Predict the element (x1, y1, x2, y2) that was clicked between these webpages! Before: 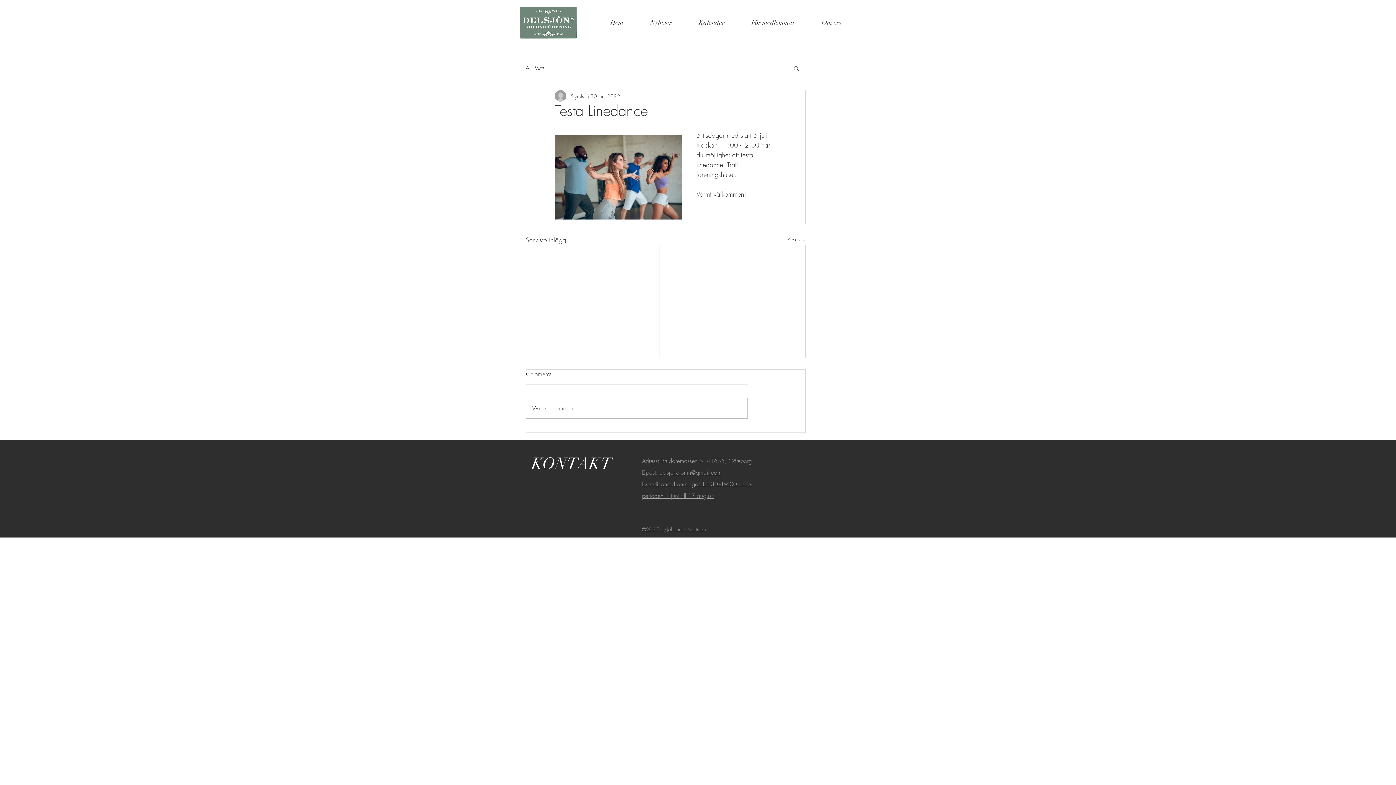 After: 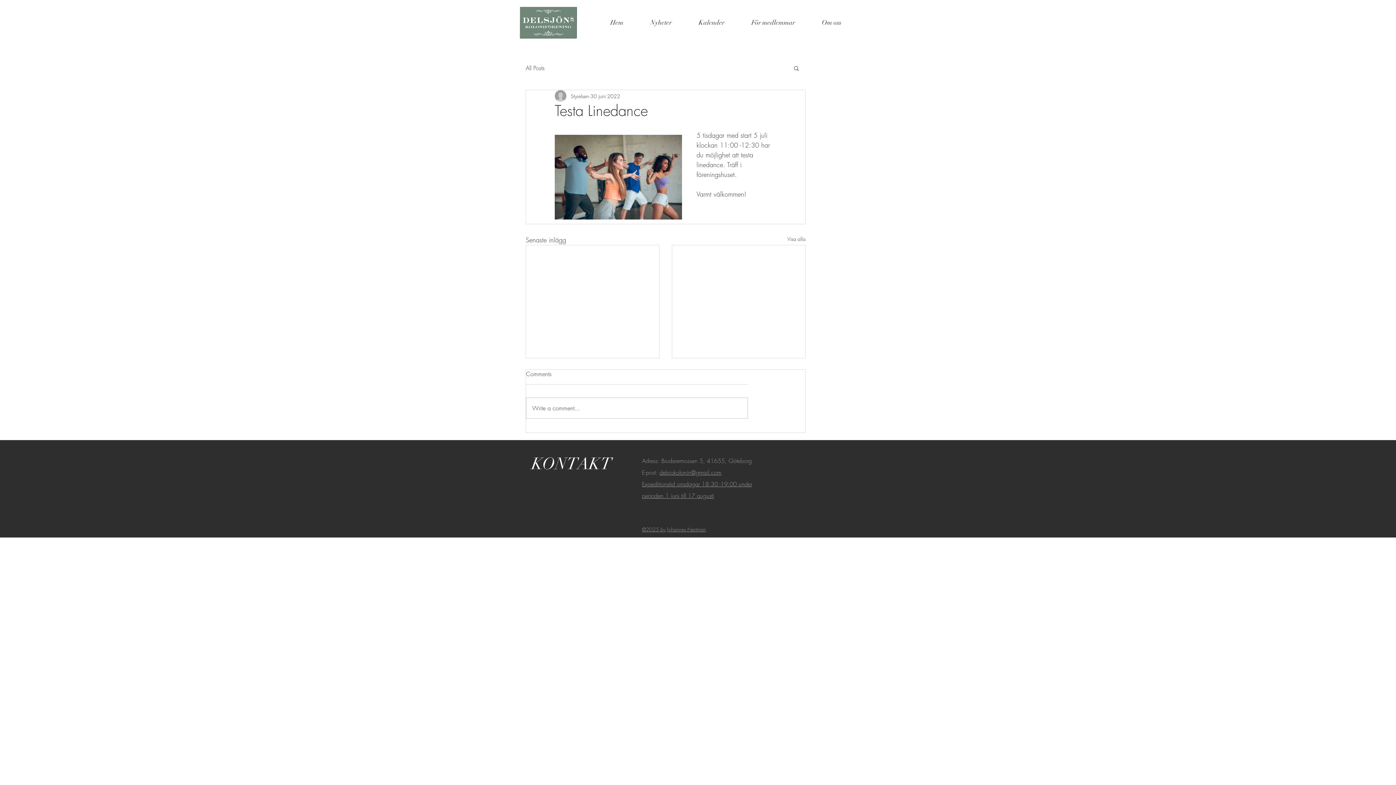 Action: label: Sök bbox: (793, 65, 800, 70)